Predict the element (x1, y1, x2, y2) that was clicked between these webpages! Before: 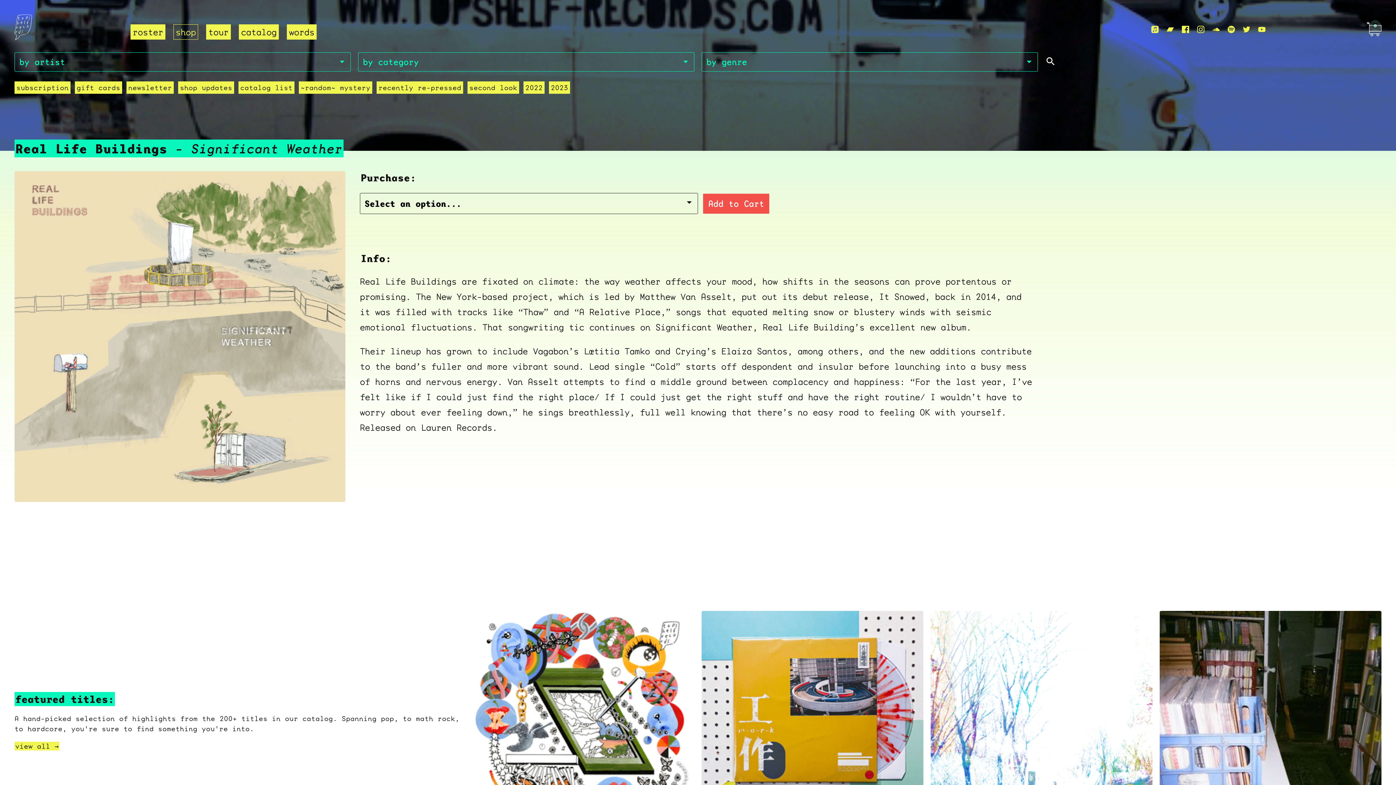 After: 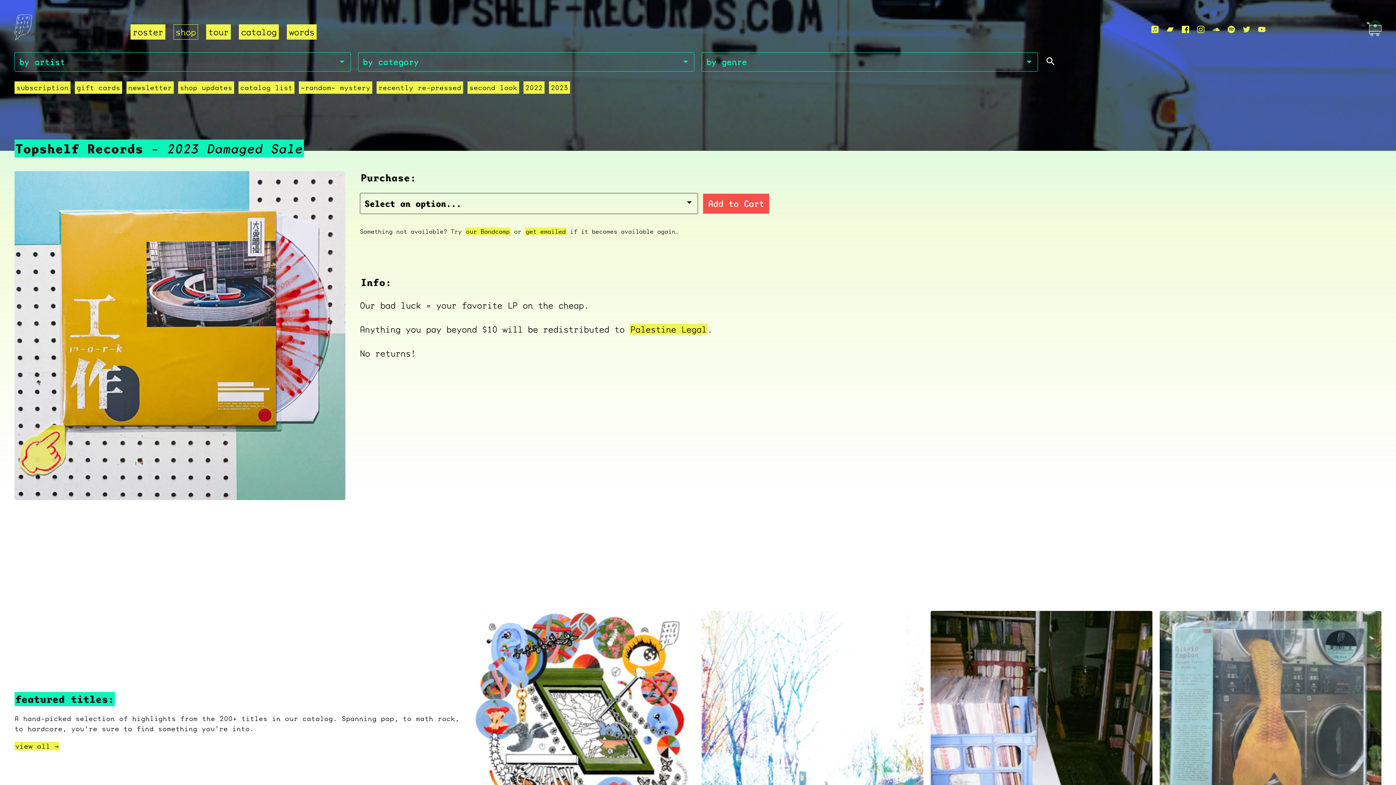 Action: bbox: (701, 611, 923, 832)